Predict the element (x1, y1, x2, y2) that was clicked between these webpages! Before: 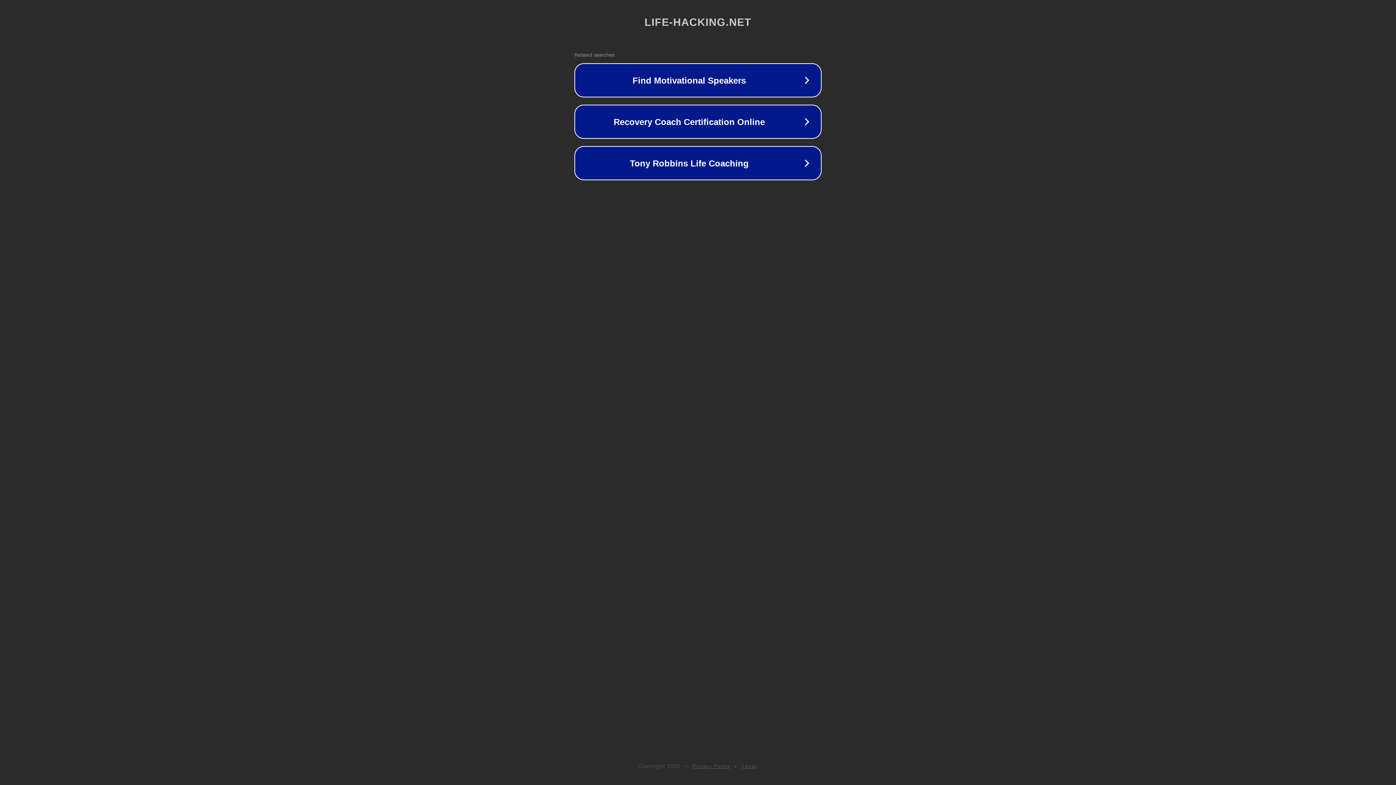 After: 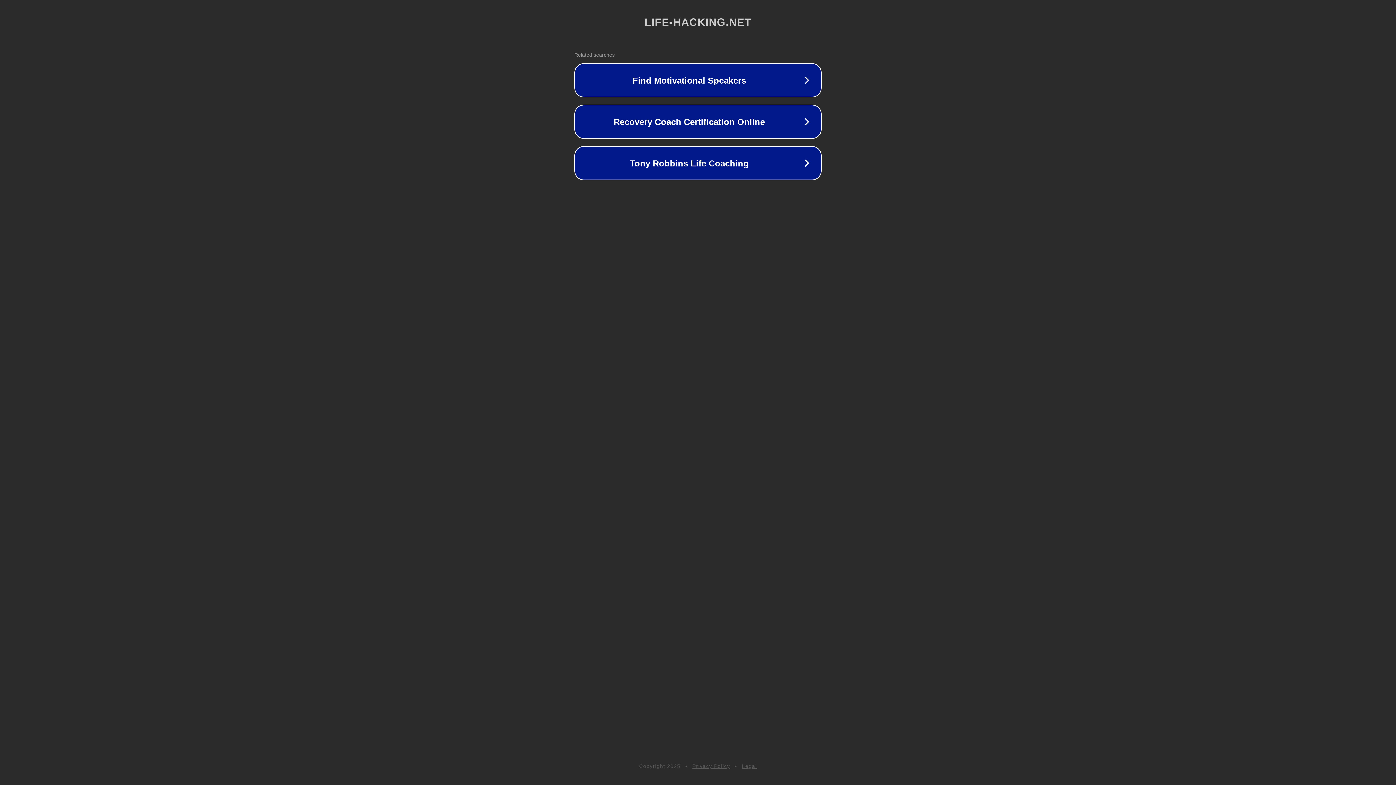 Action: bbox: (742, 763, 757, 769) label: Legal